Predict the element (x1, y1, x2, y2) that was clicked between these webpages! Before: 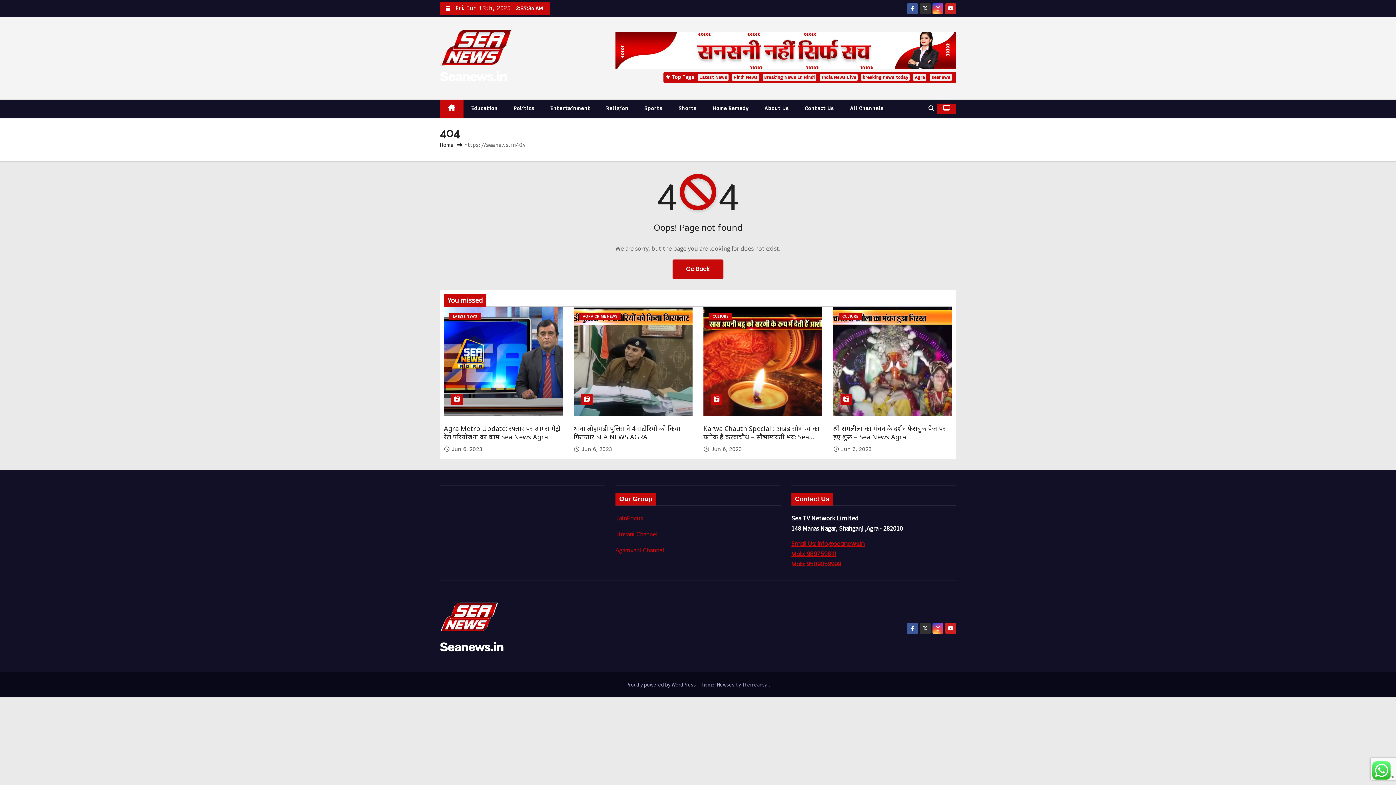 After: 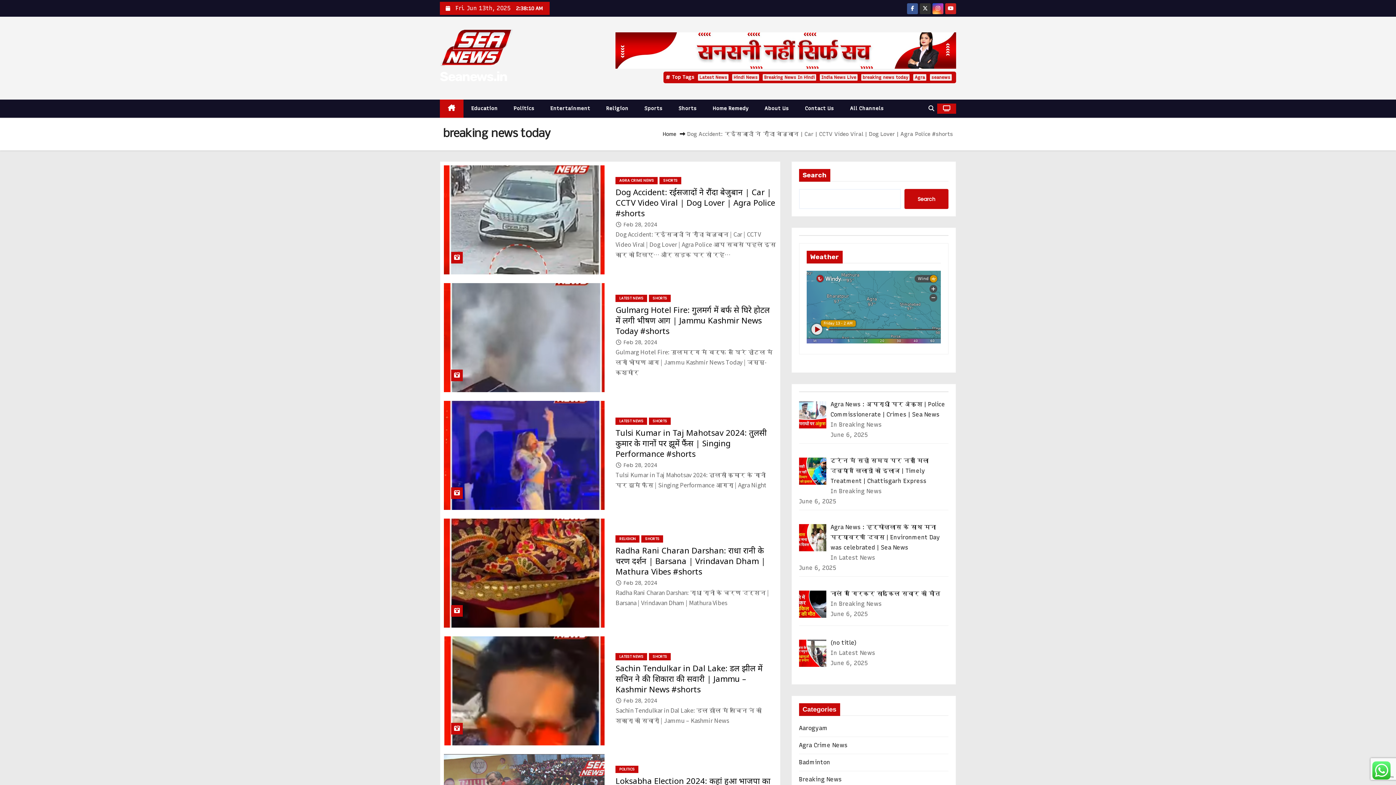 Action: label: breaking news today bbox: (861, 74, 909, 80)